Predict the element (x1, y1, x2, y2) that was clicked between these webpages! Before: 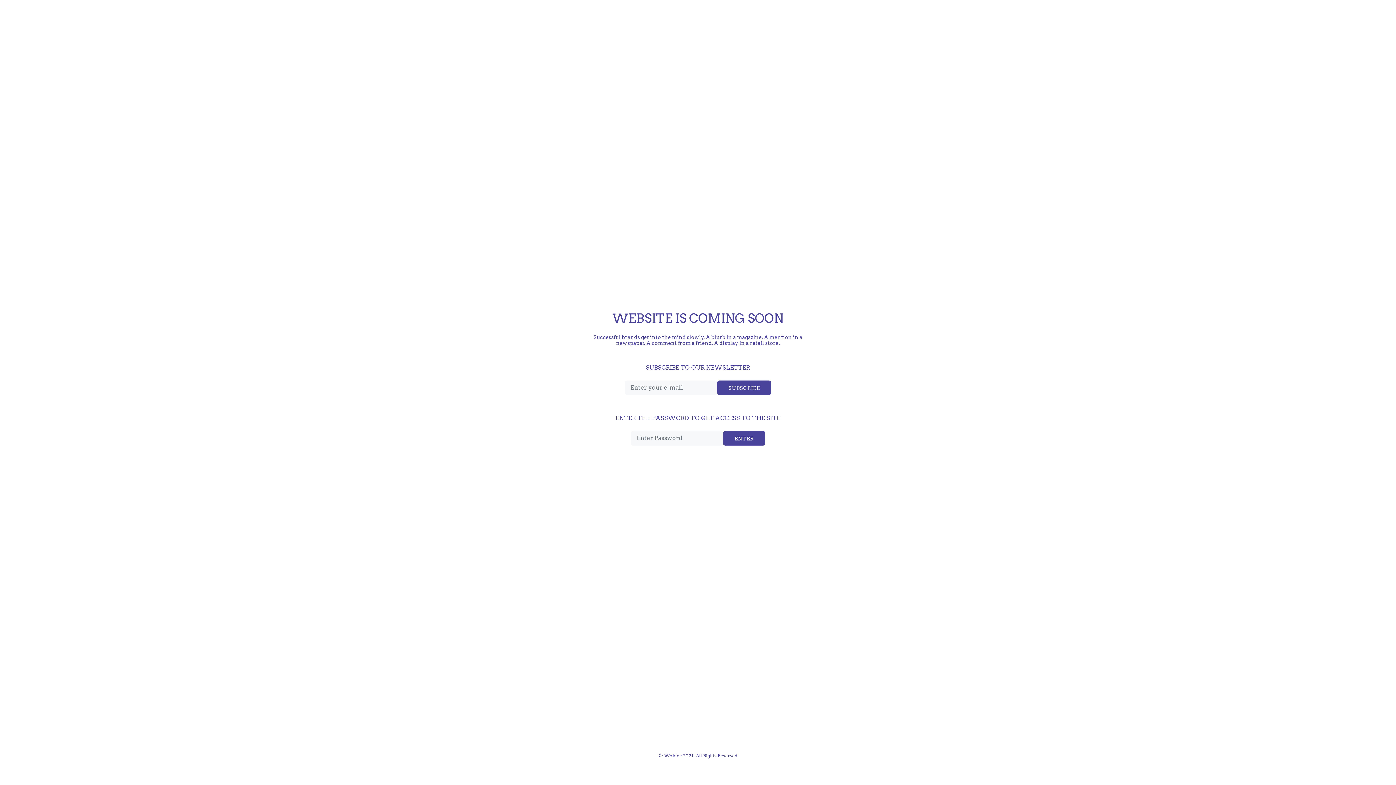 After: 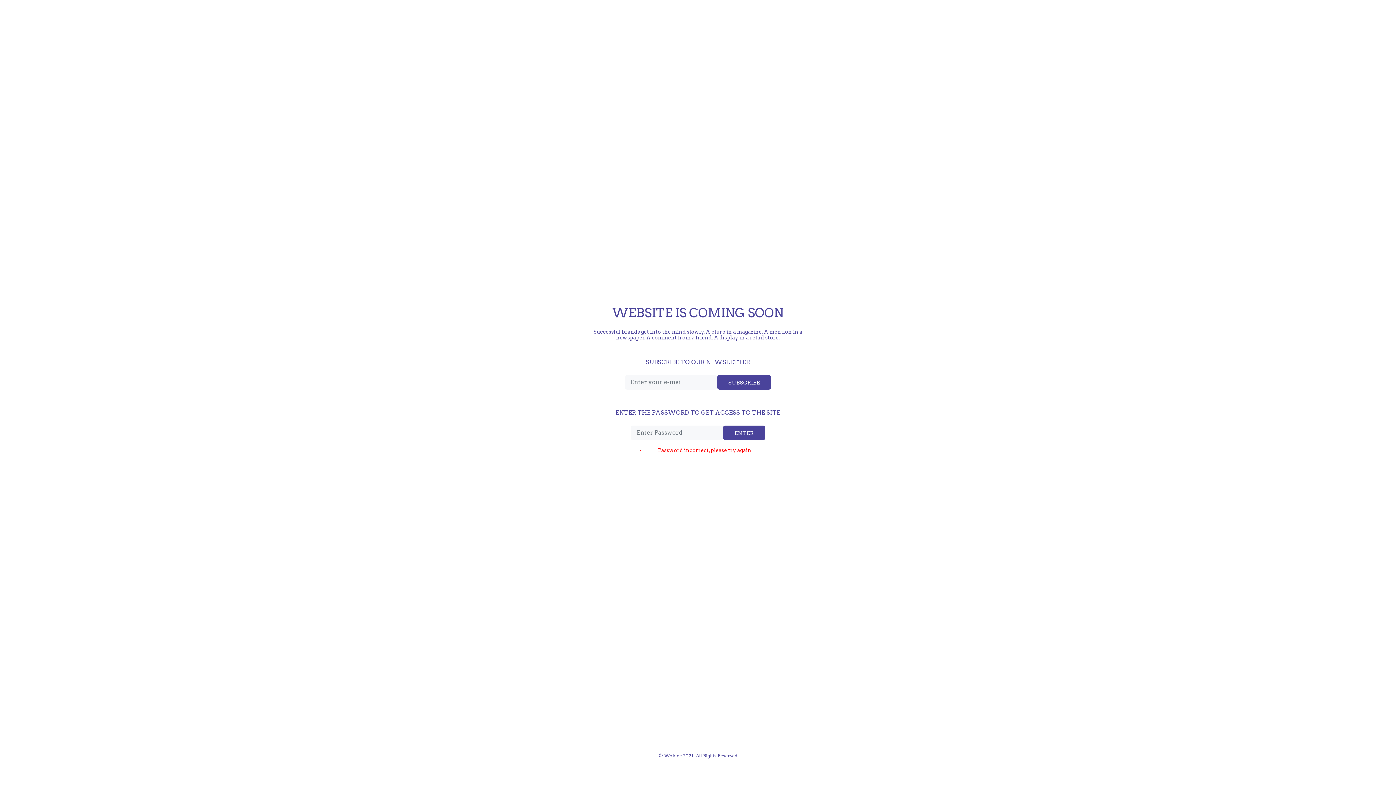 Action: label: ENTER bbox: (723, 431, 765, 445)